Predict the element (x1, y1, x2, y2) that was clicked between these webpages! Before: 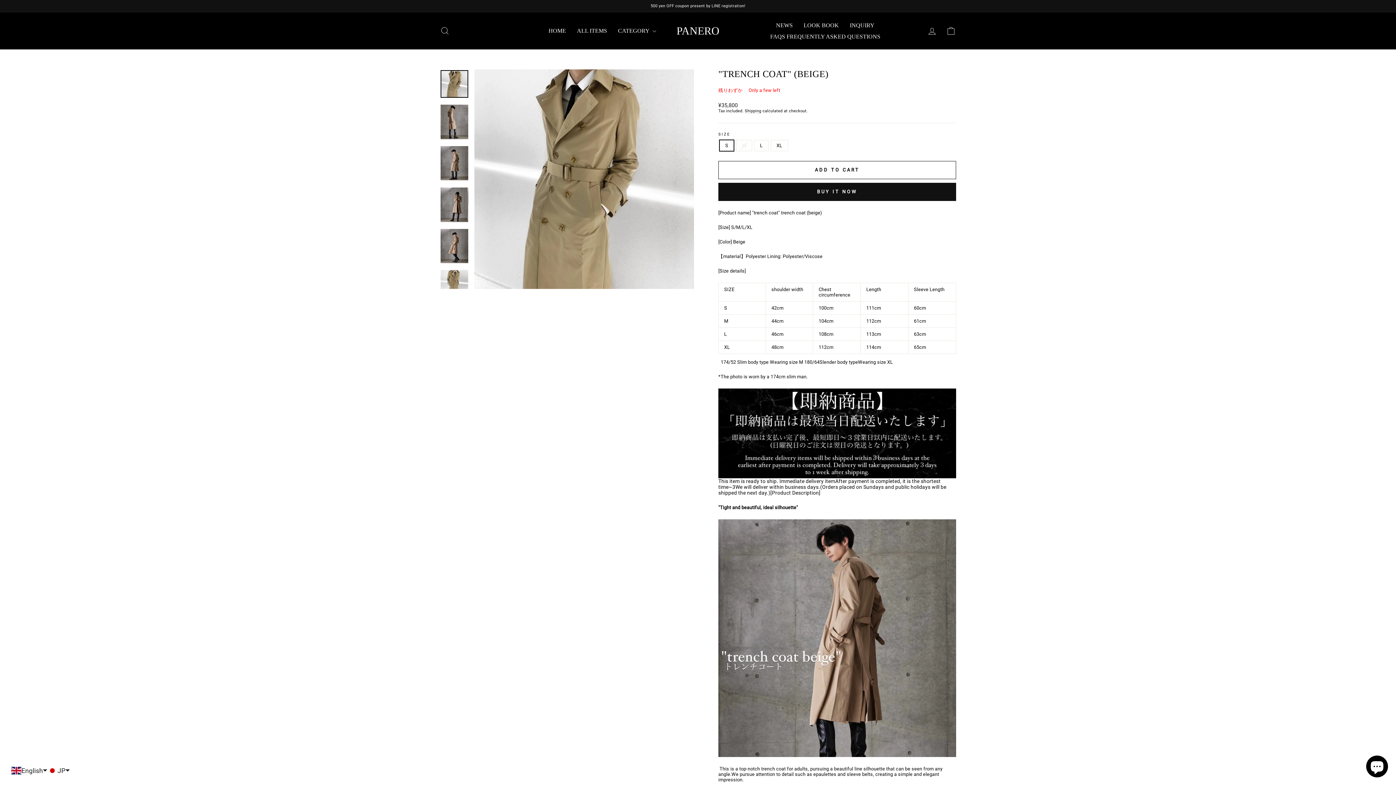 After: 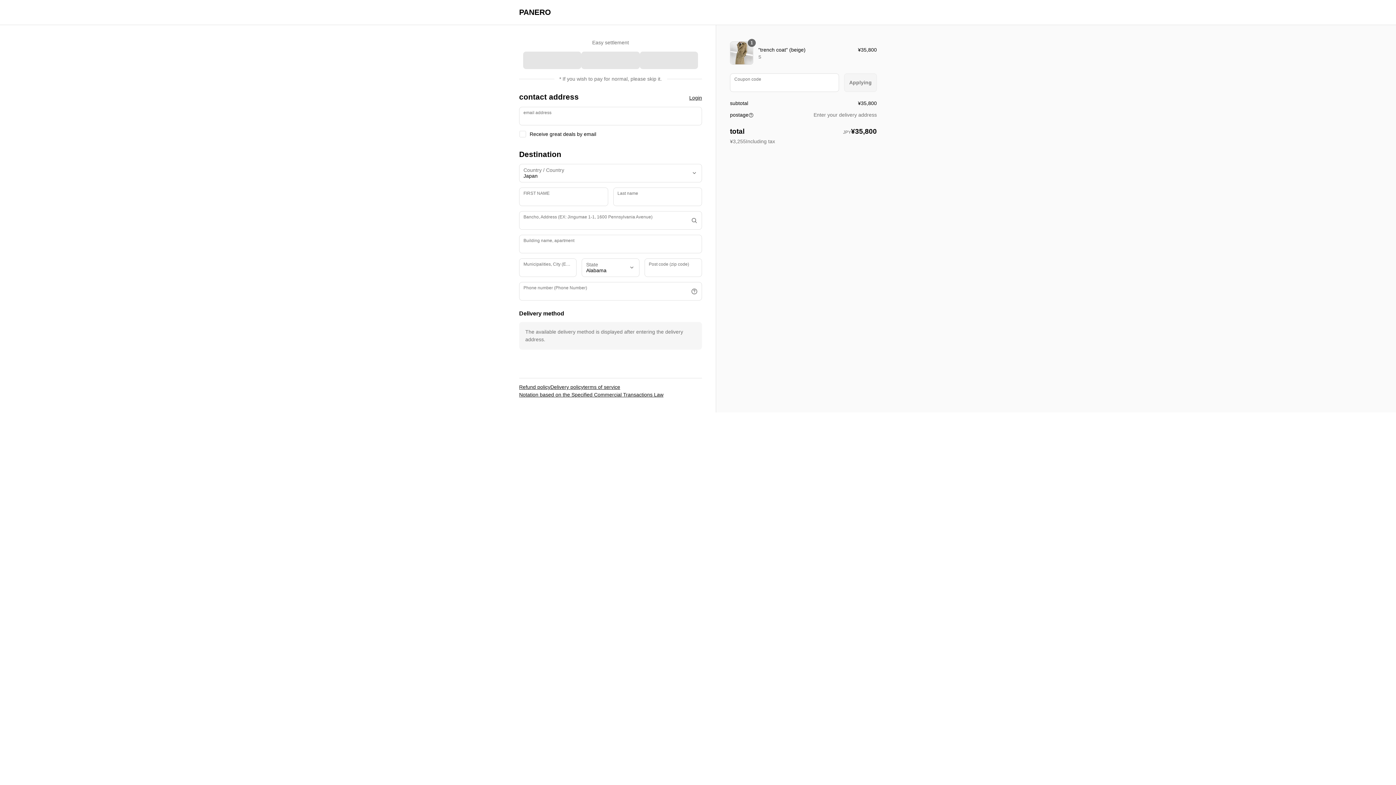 Action: bbox: (718, 182, 956, 201) label: BUY IT NOW